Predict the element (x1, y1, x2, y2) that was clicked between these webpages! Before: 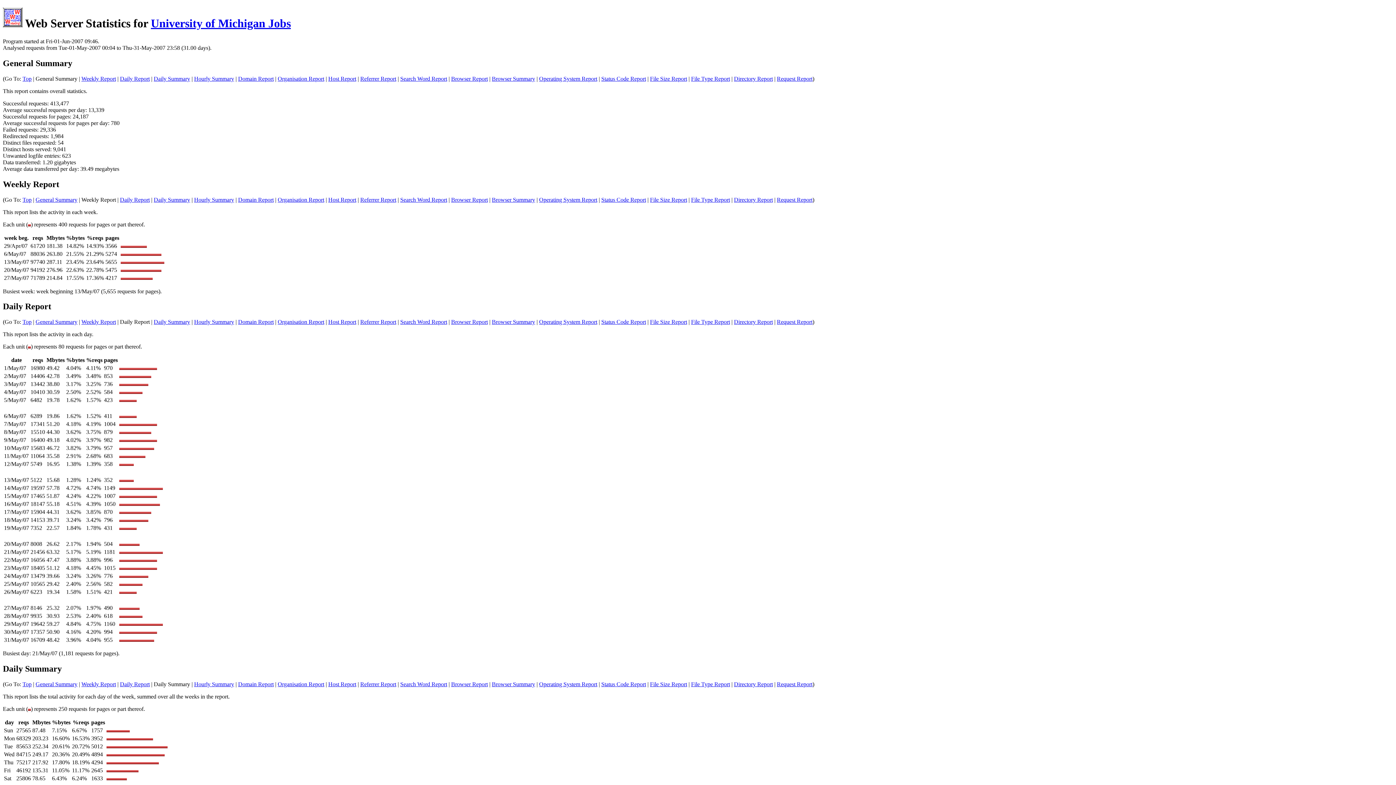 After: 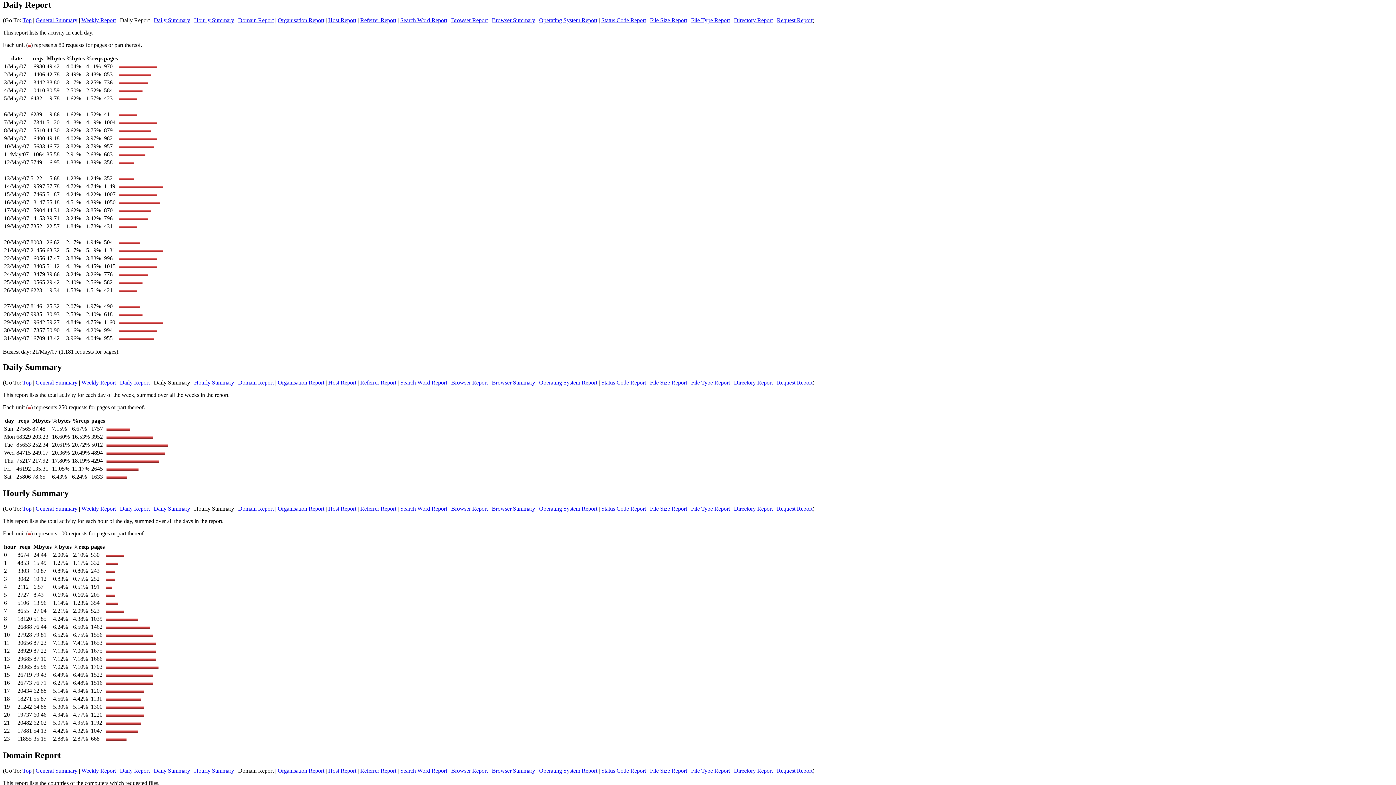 Action: label: Daily Report bbox: (120, 681, 149, 687)